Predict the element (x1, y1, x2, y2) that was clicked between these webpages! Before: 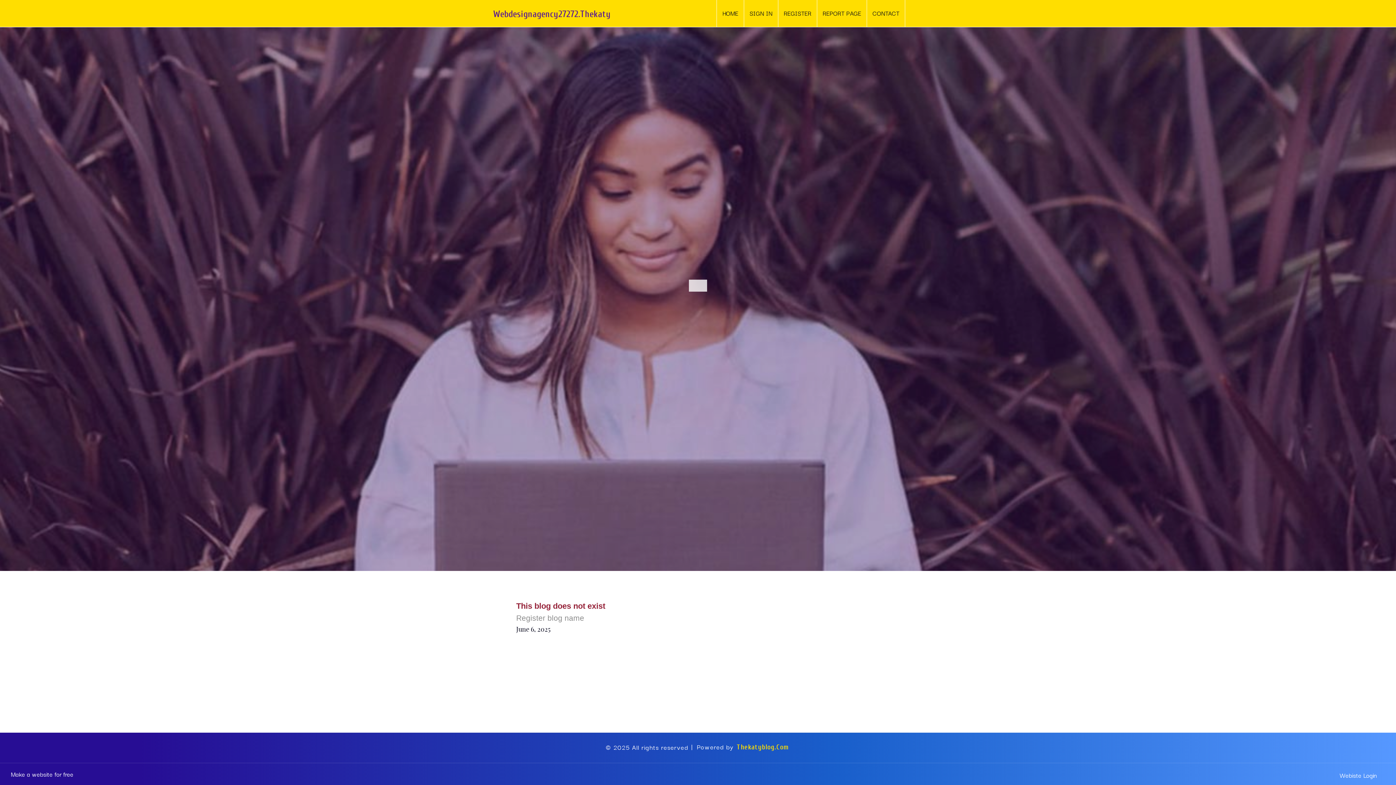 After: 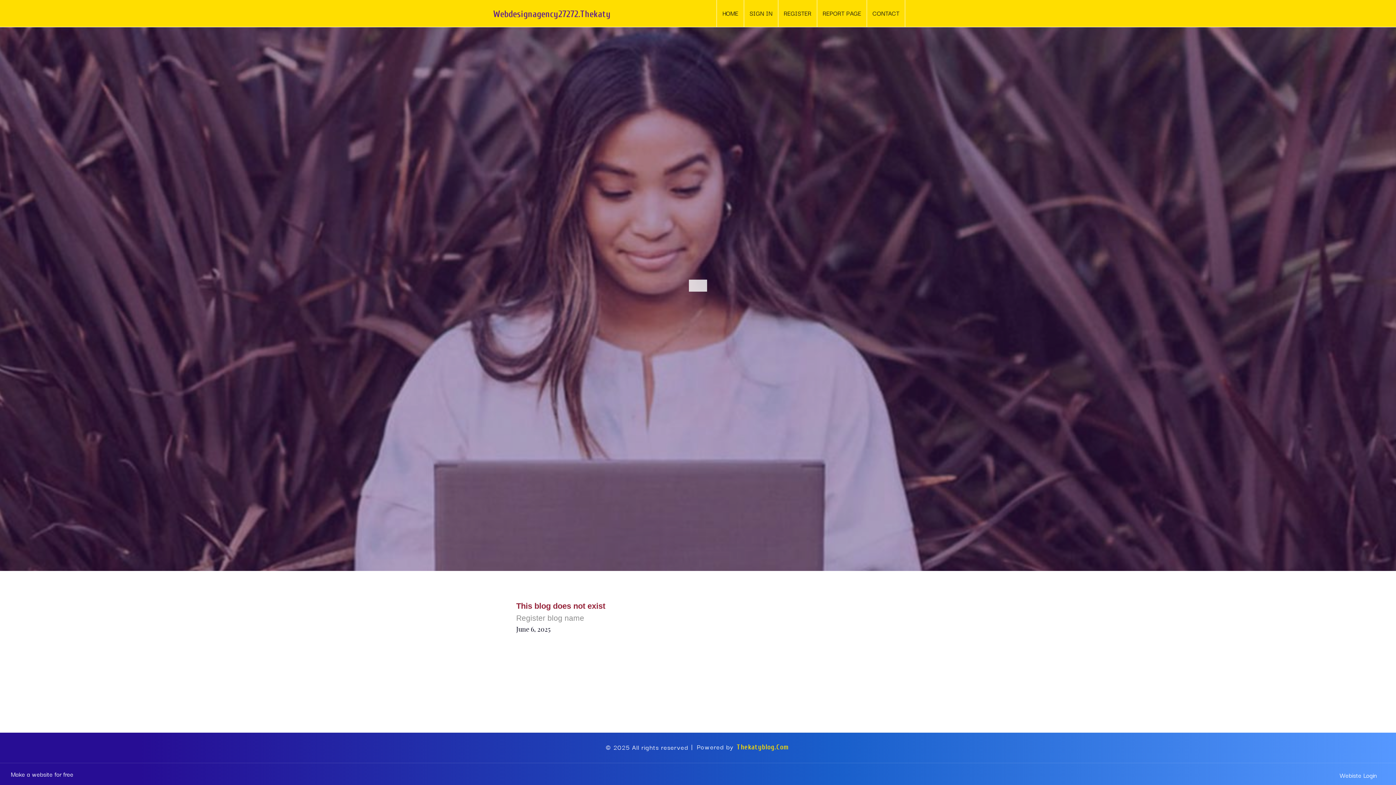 Action: bbox: (491, 2, 645, 26) label: Webdesignagency27272.Thekatyblog.Com